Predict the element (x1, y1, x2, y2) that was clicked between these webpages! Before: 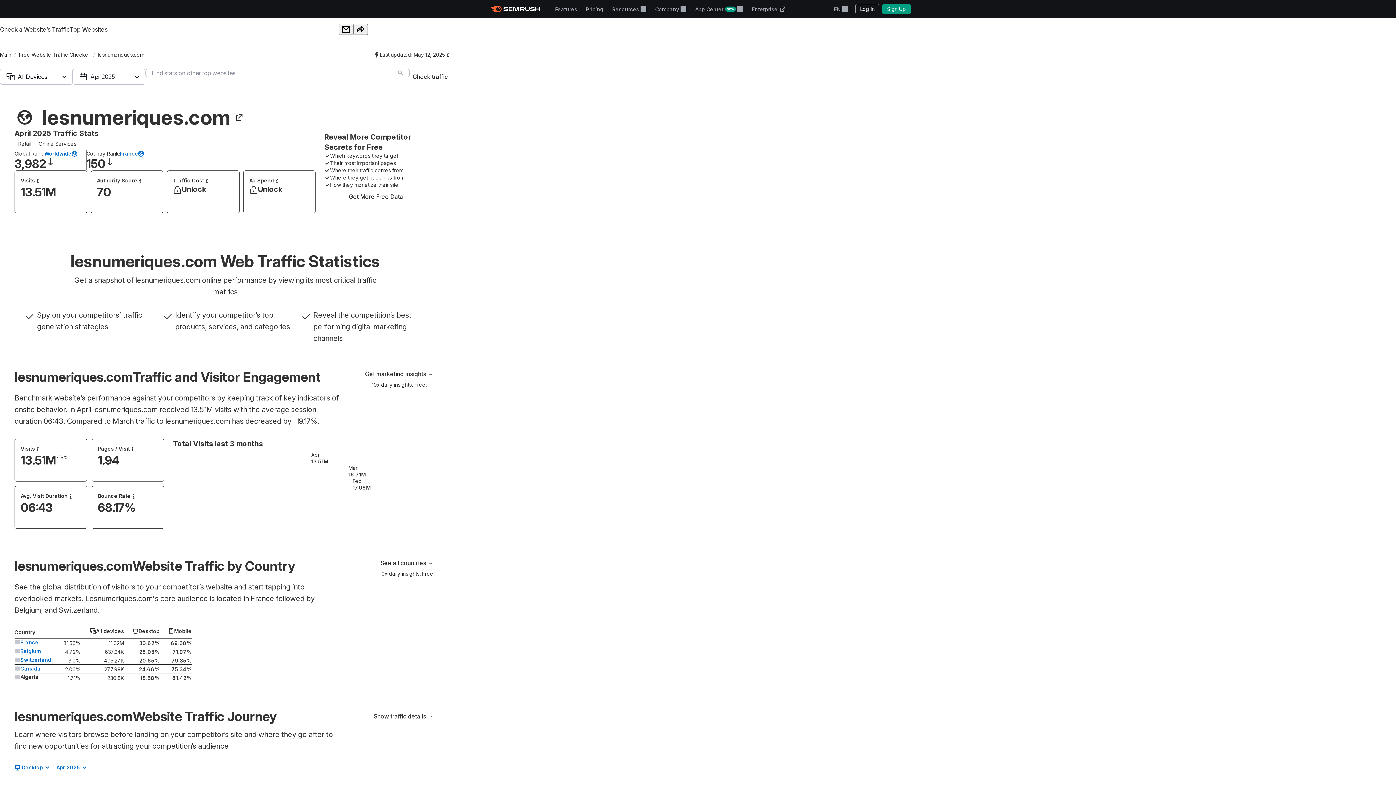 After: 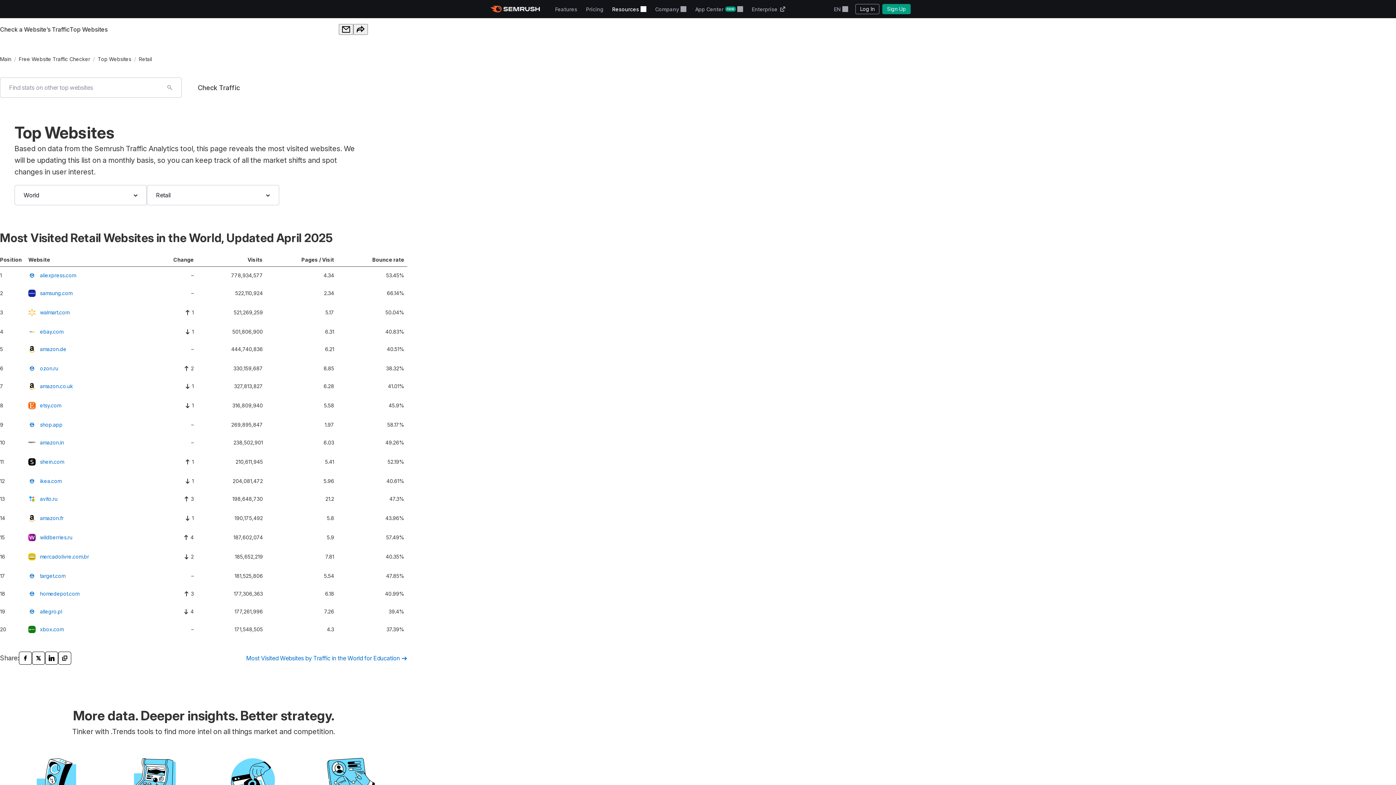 Action: bbox: (14, 138, 34, 150) label: Retail